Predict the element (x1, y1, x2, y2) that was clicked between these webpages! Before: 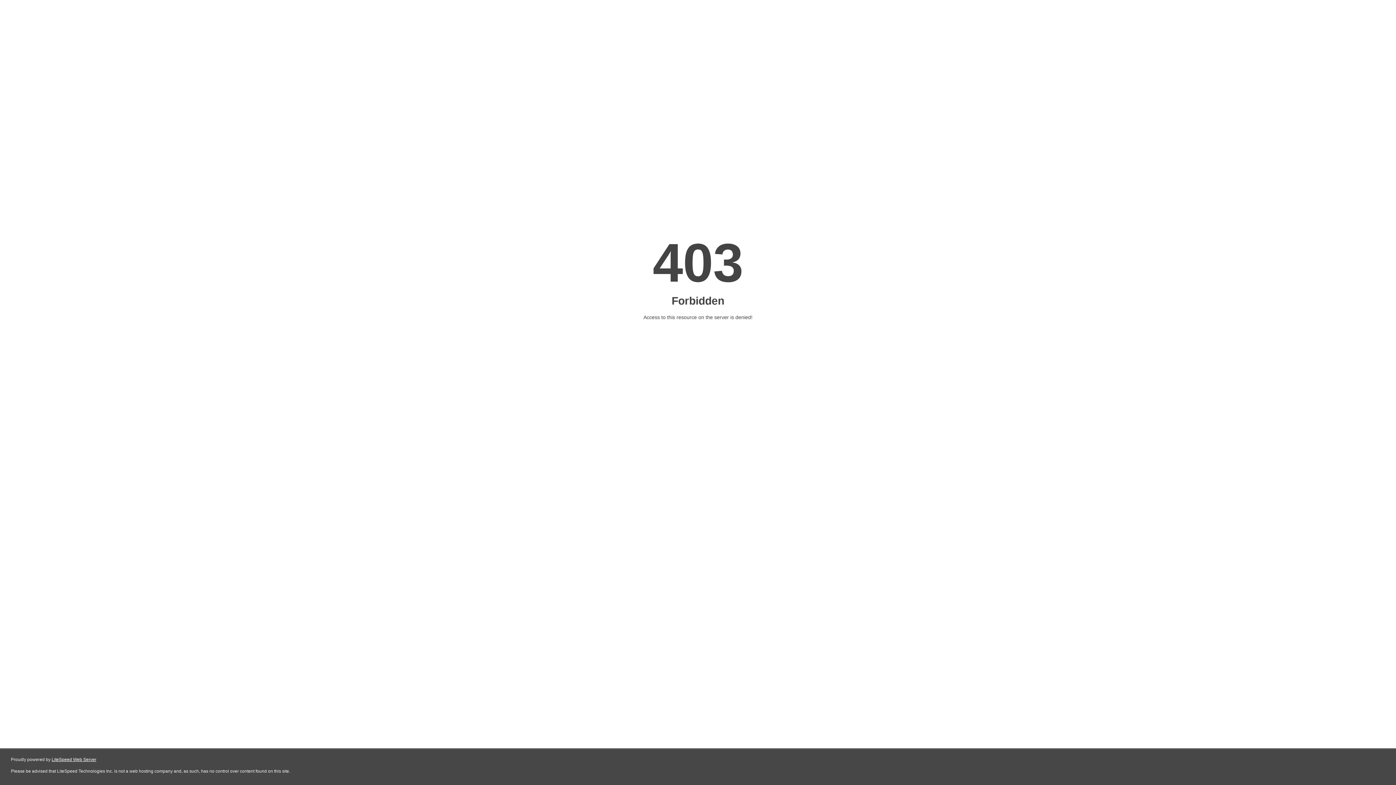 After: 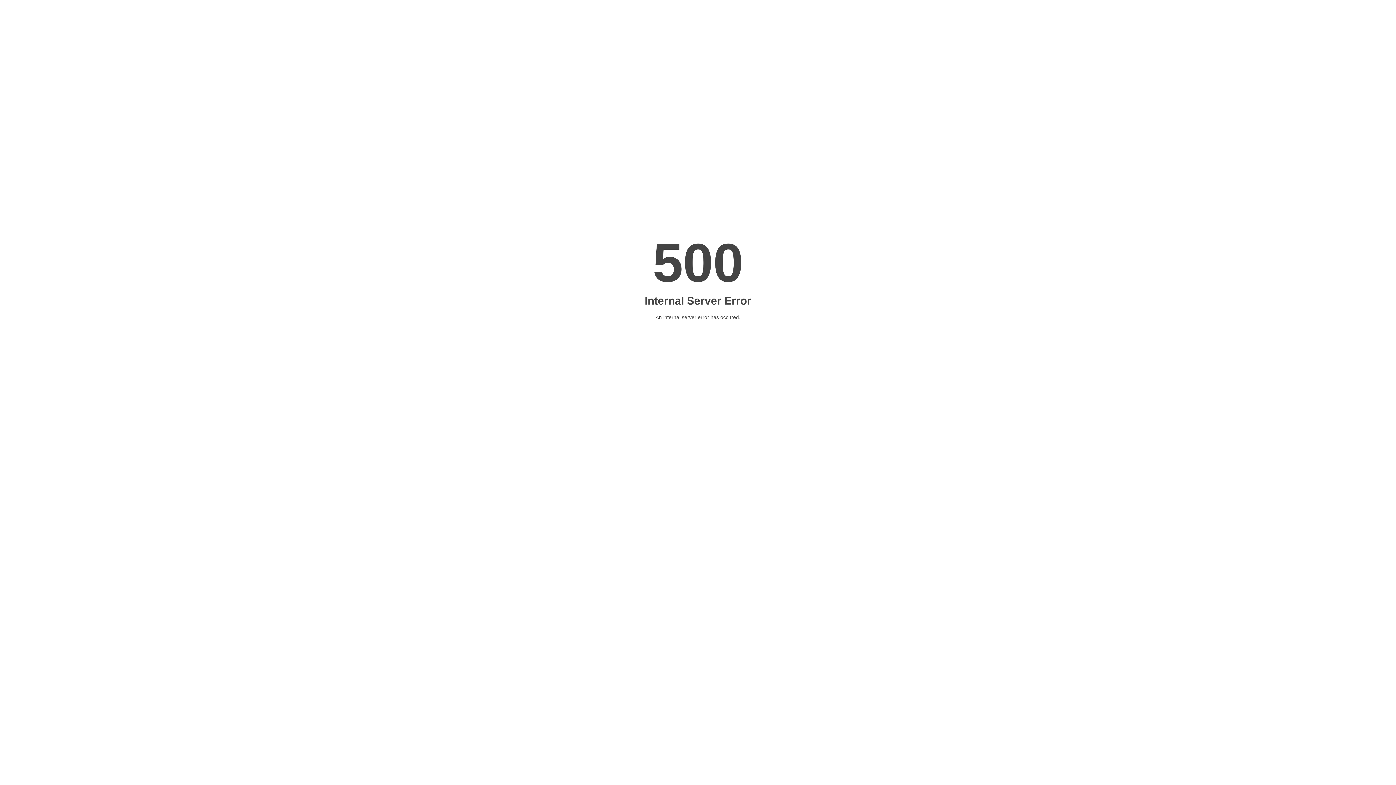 Action: label: LiteSpeed Web Server bbox: (51, 757, 96, 762)